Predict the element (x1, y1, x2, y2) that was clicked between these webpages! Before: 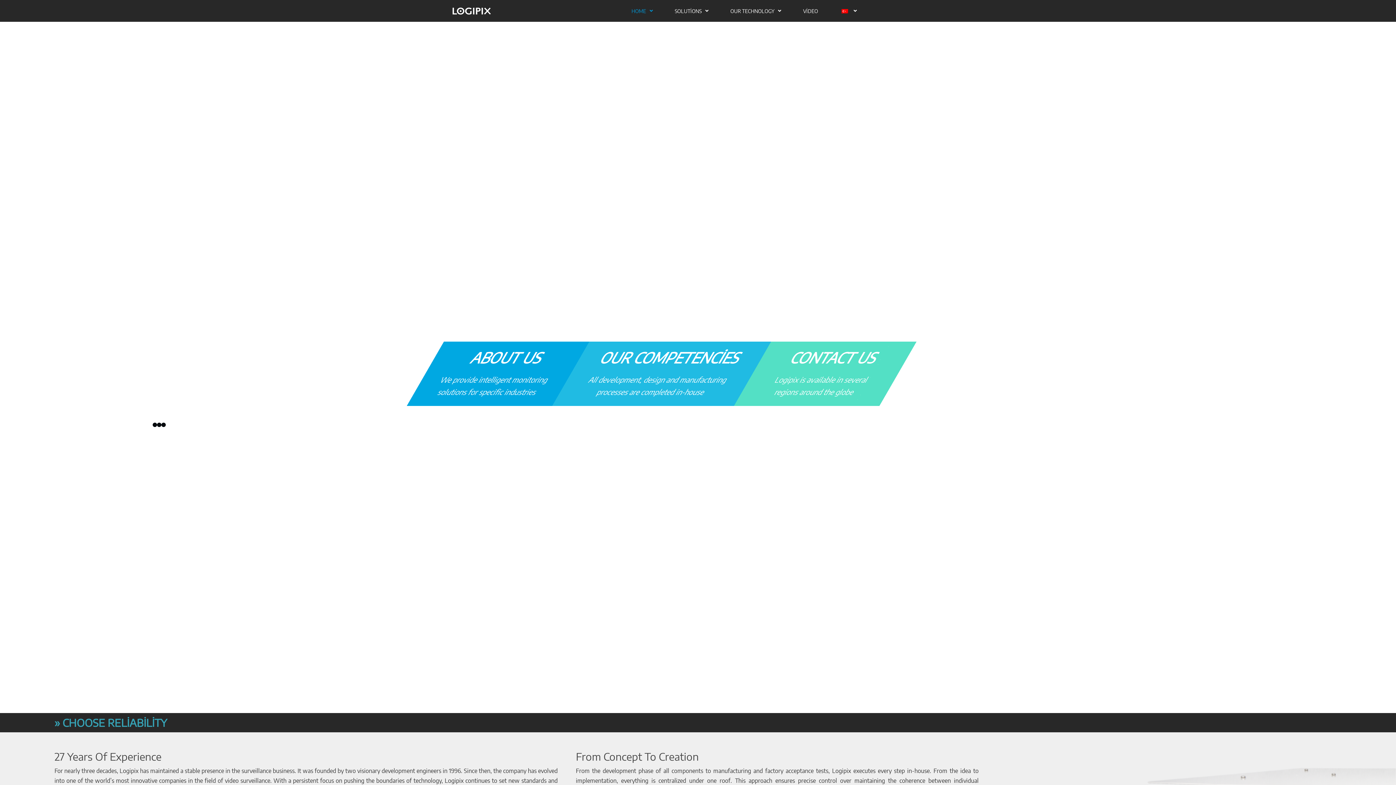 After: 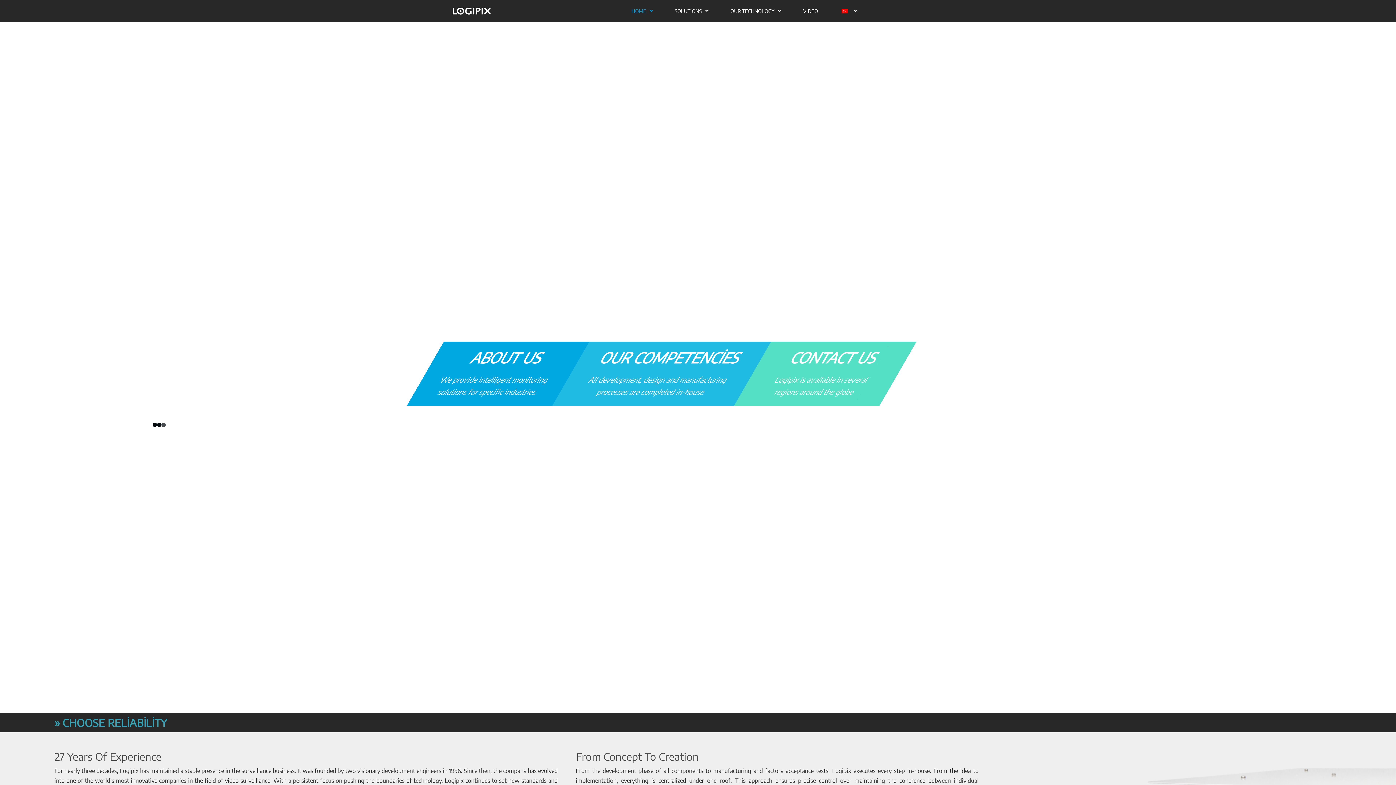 Action: bbox: (452, 7, 580, 14)